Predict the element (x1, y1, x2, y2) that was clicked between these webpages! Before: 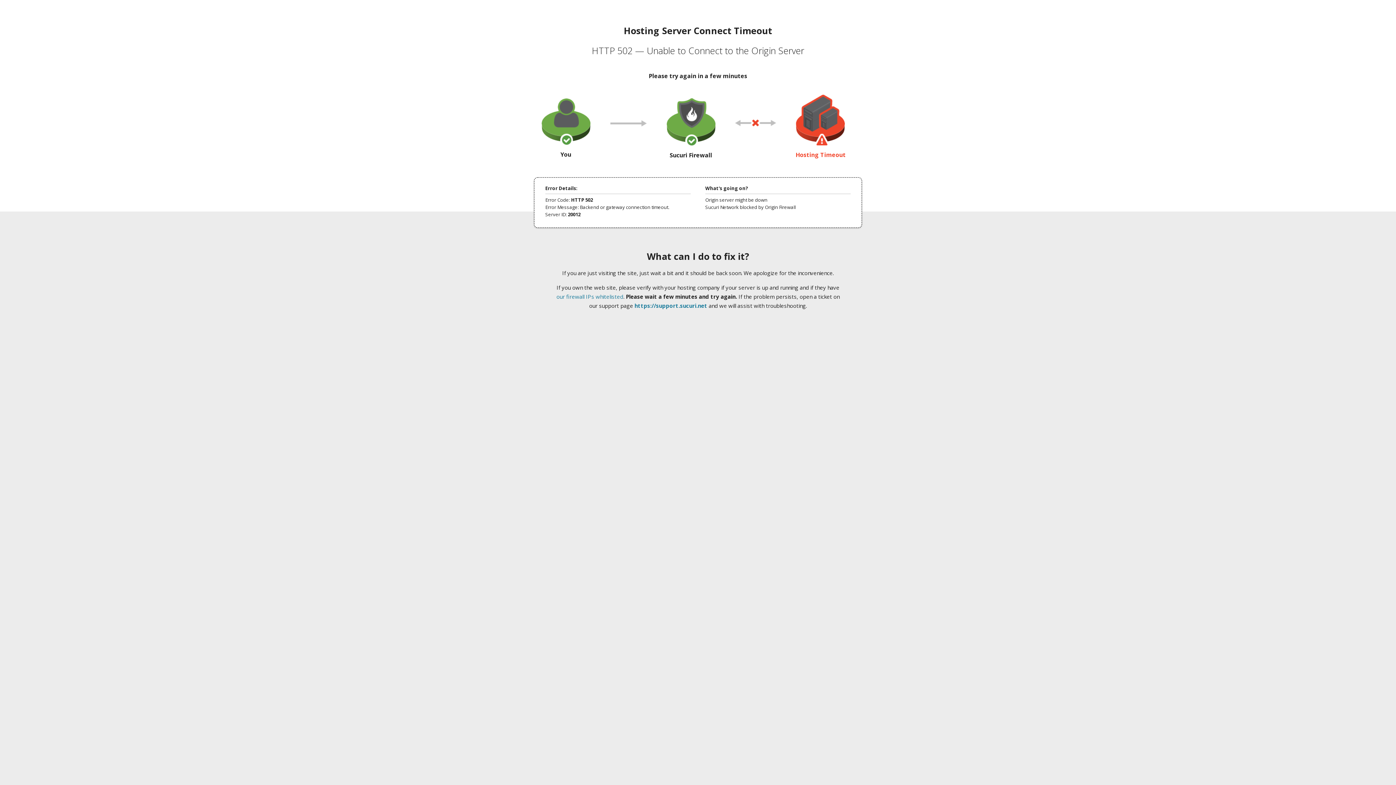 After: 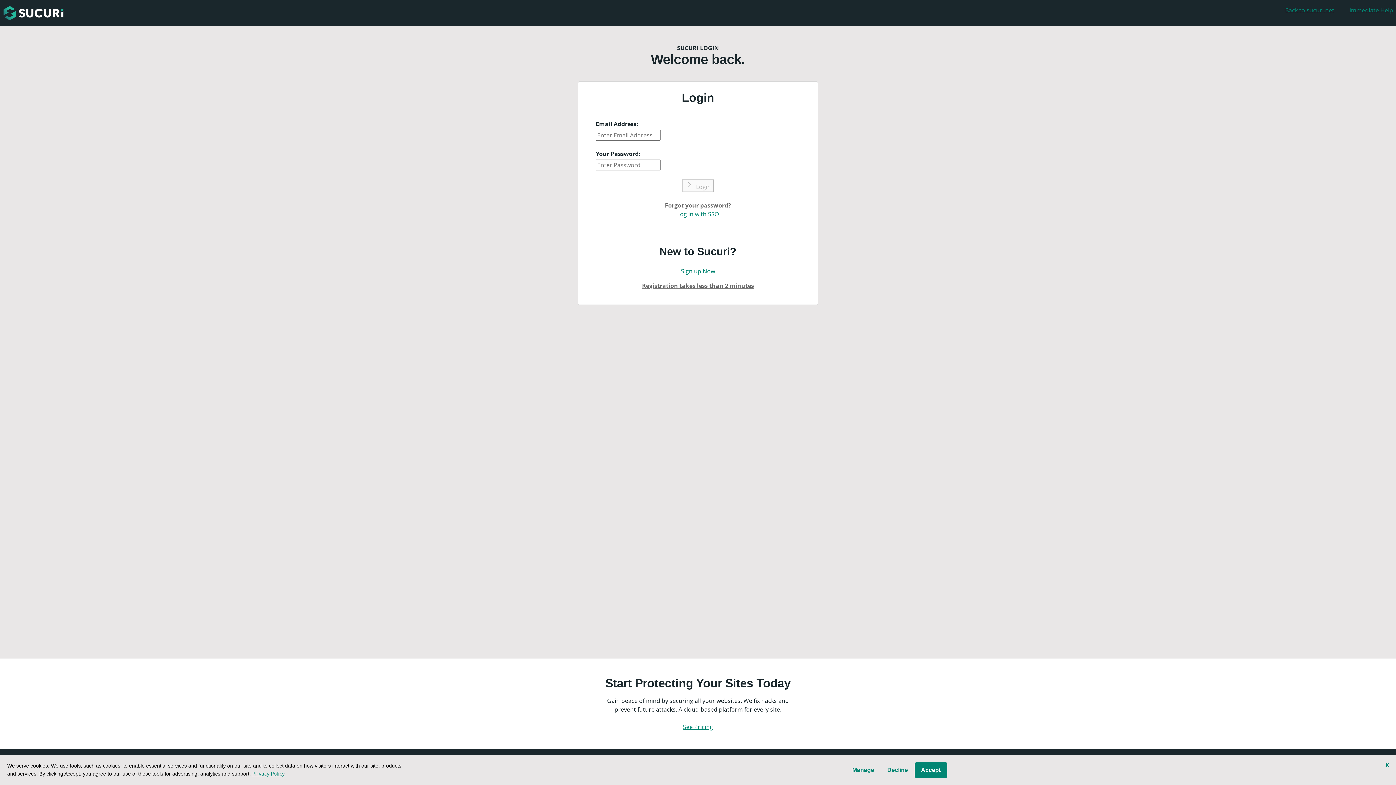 Action: label: https://support.sucuri.net bbox: (634, 302, 707, 309)